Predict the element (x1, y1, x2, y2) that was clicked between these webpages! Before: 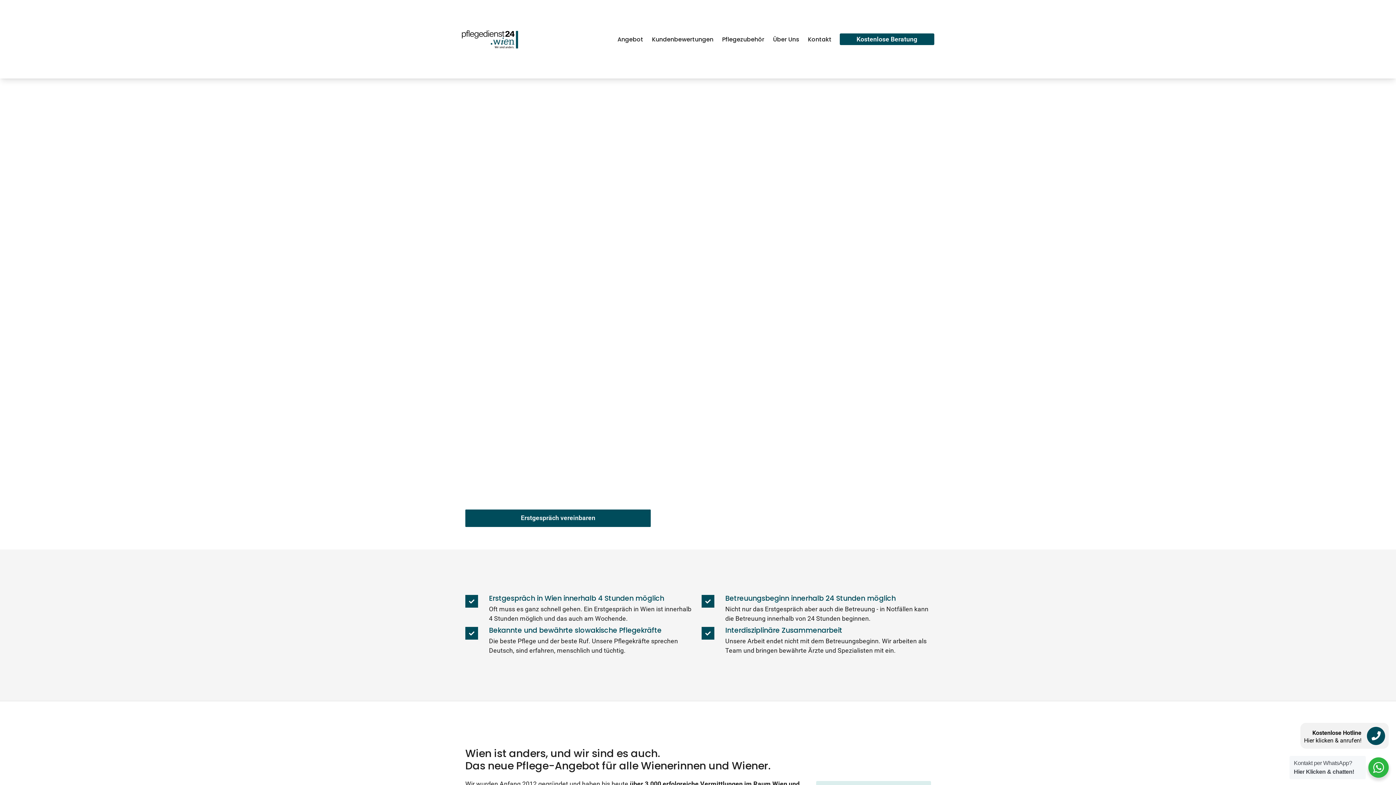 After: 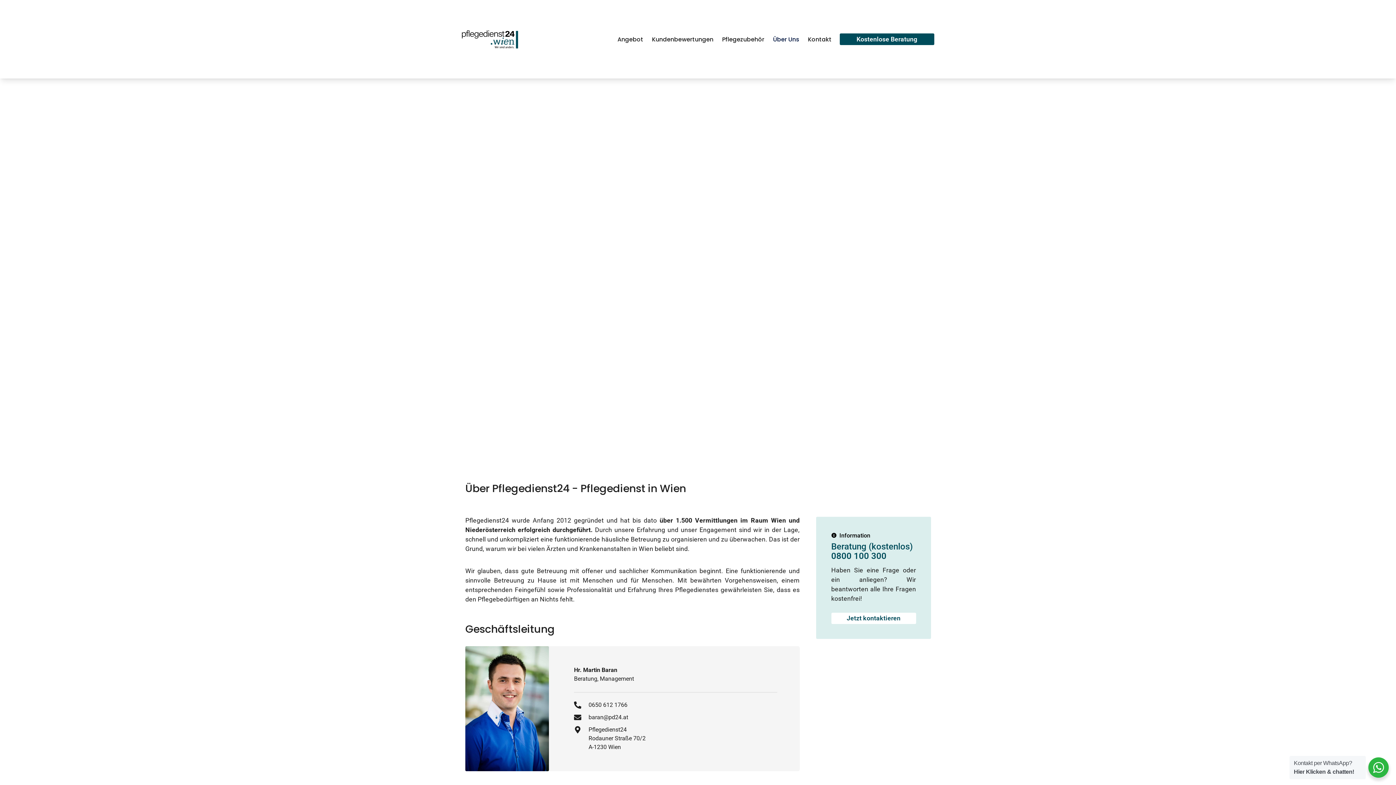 Action: bbox: (768, 31, 803, 47) label: Über Uns